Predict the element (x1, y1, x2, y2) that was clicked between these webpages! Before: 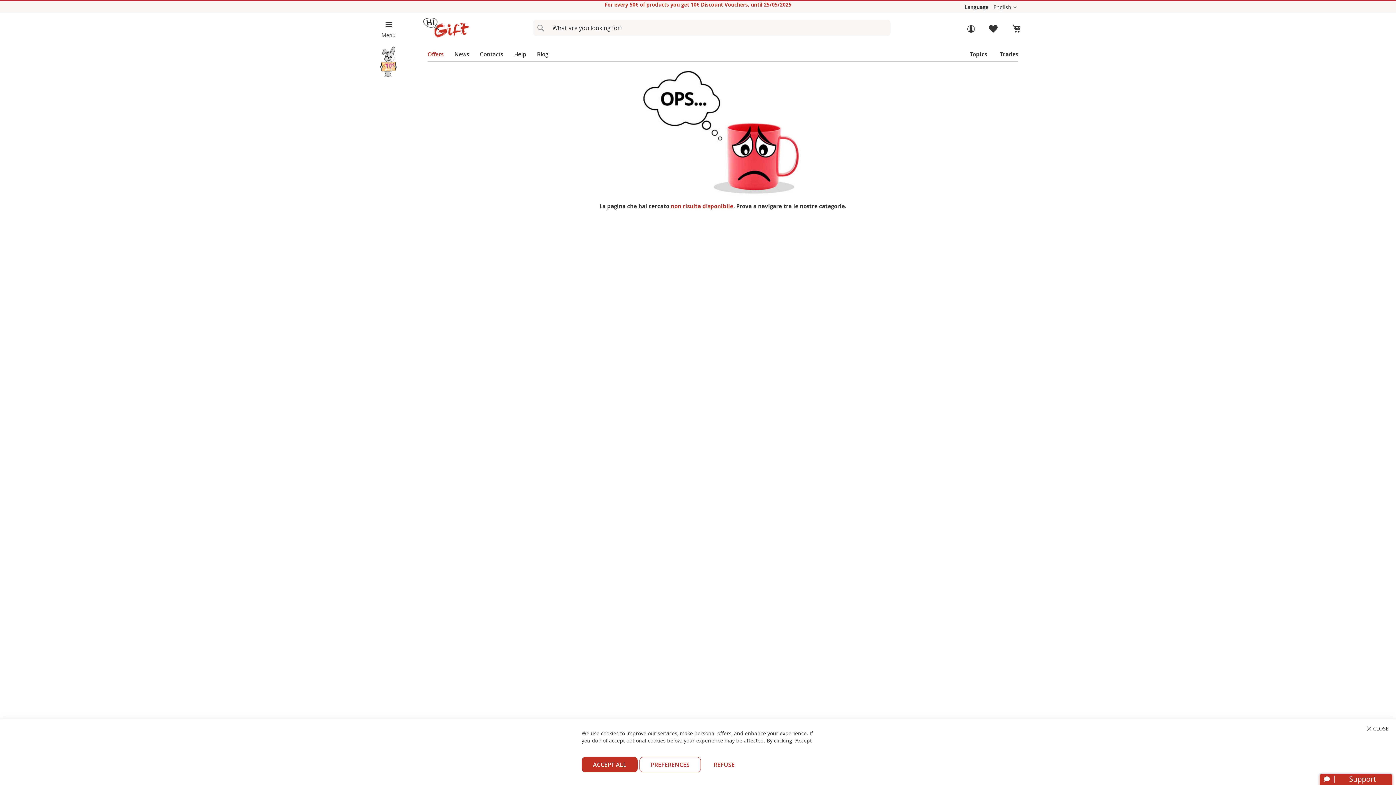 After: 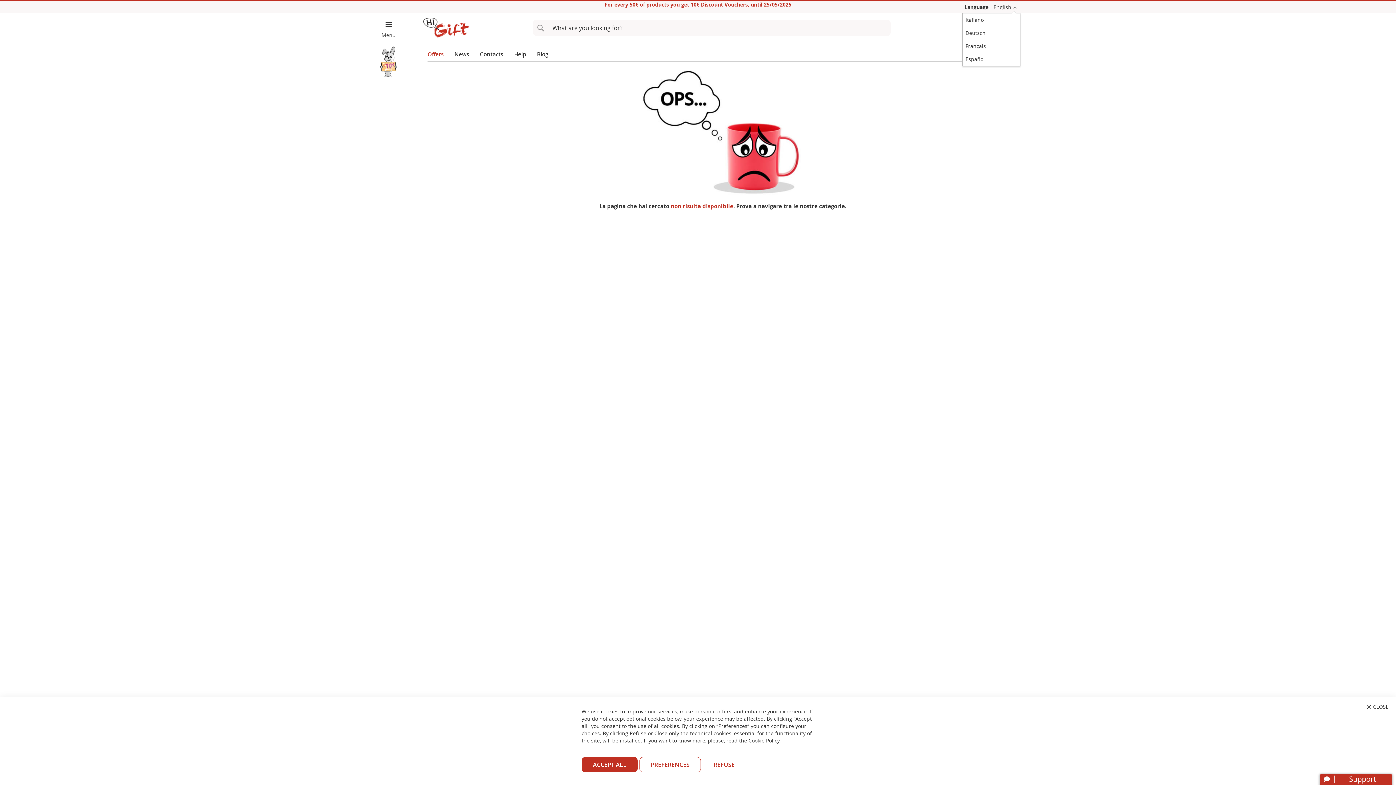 Action: bbox: (993, 3, 1017, 11) label: English